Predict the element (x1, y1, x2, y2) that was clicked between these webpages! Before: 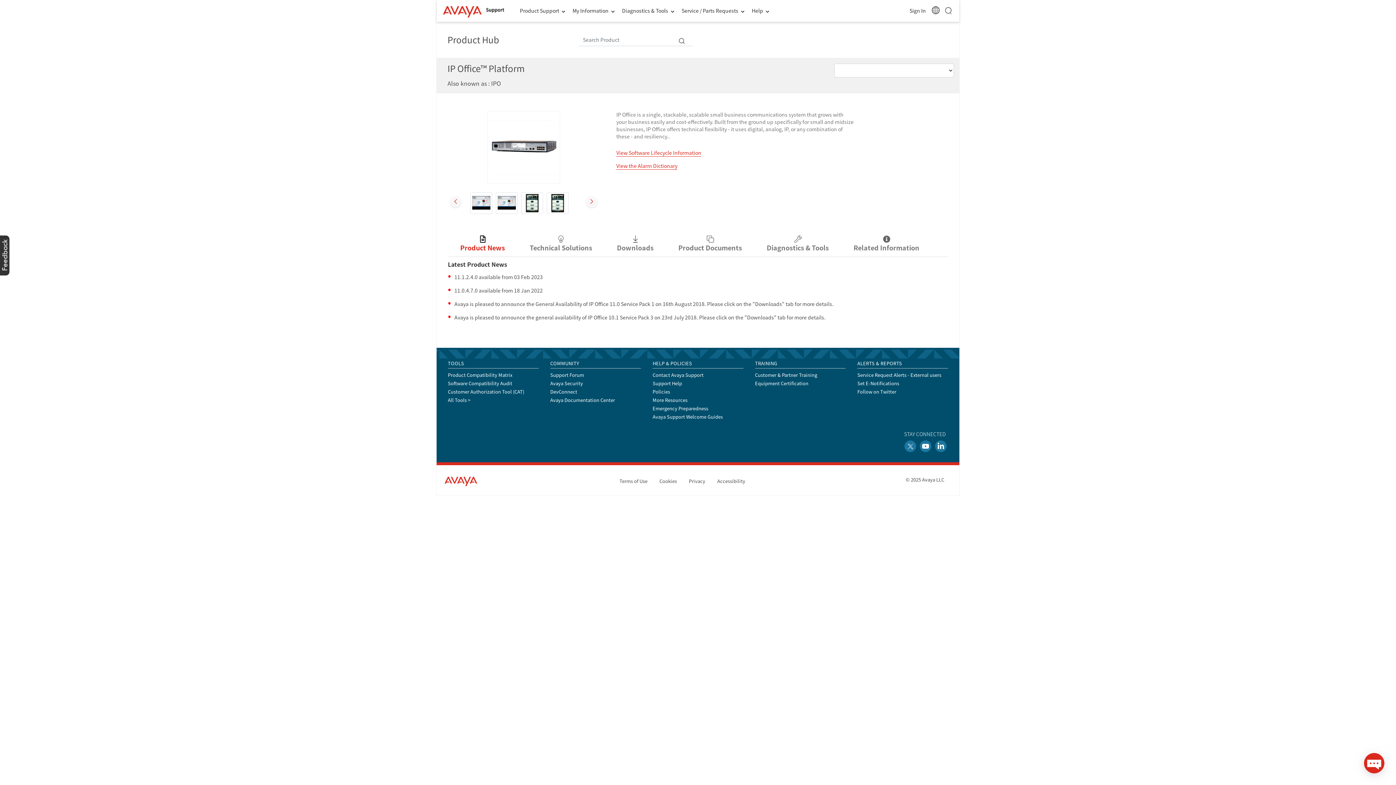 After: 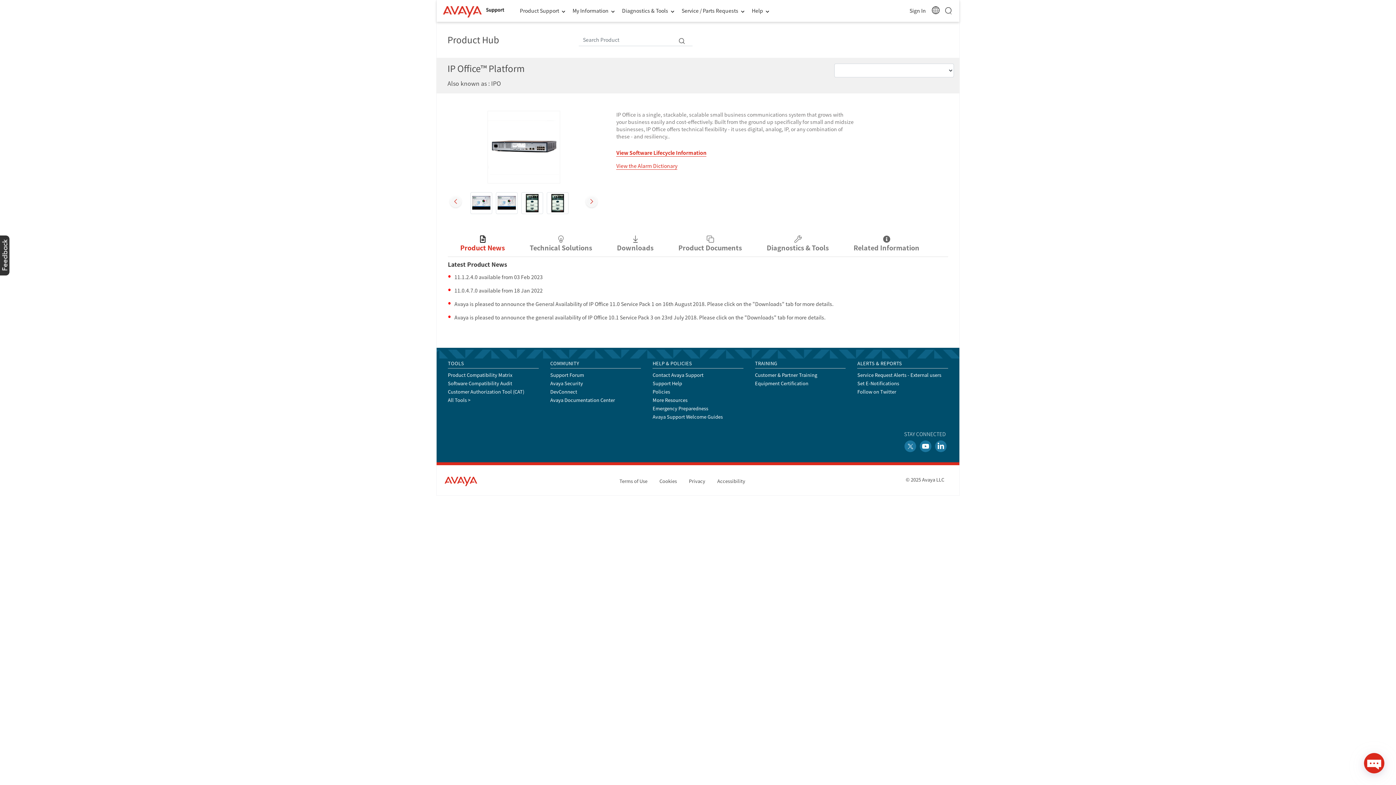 Action: label: View Software Lifecycle Information bbox: (616, 149, 701, 156)